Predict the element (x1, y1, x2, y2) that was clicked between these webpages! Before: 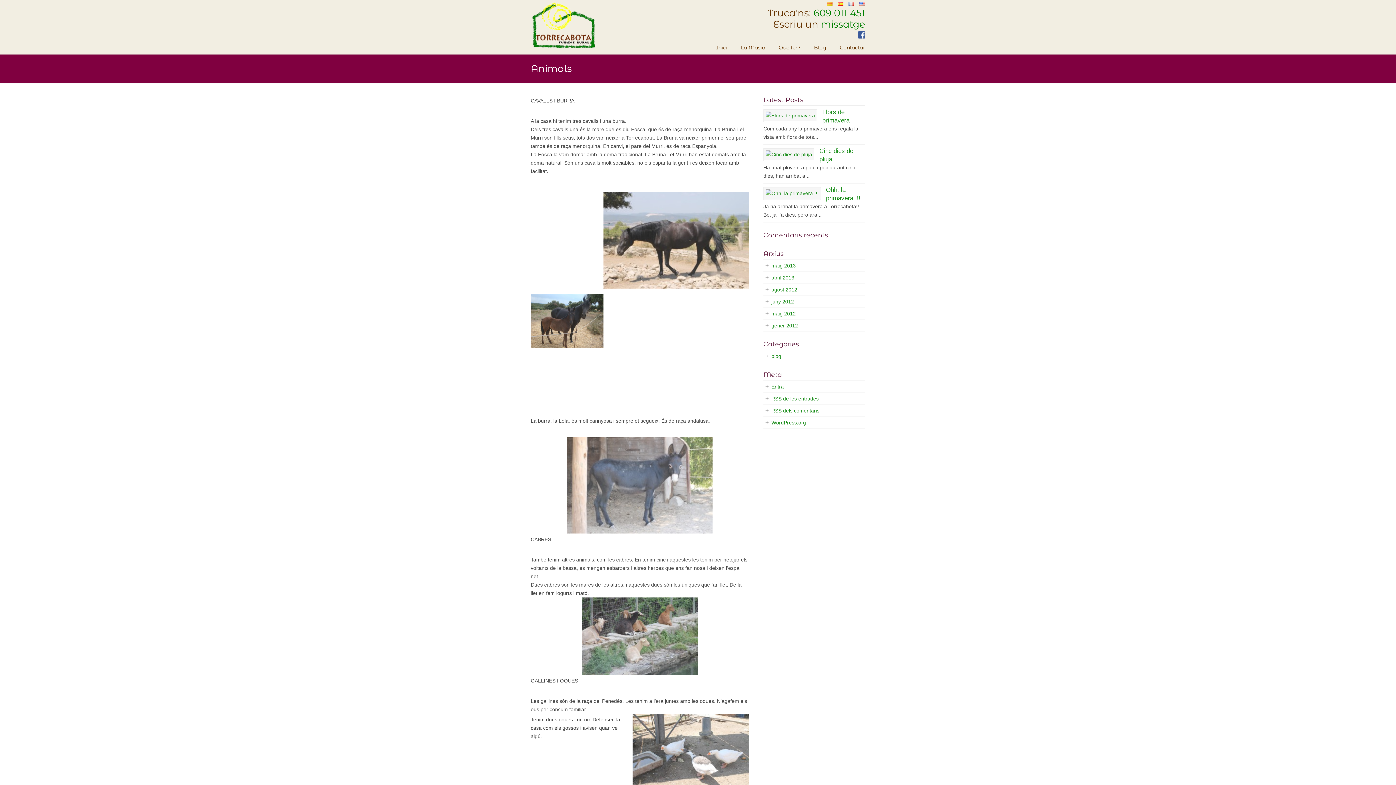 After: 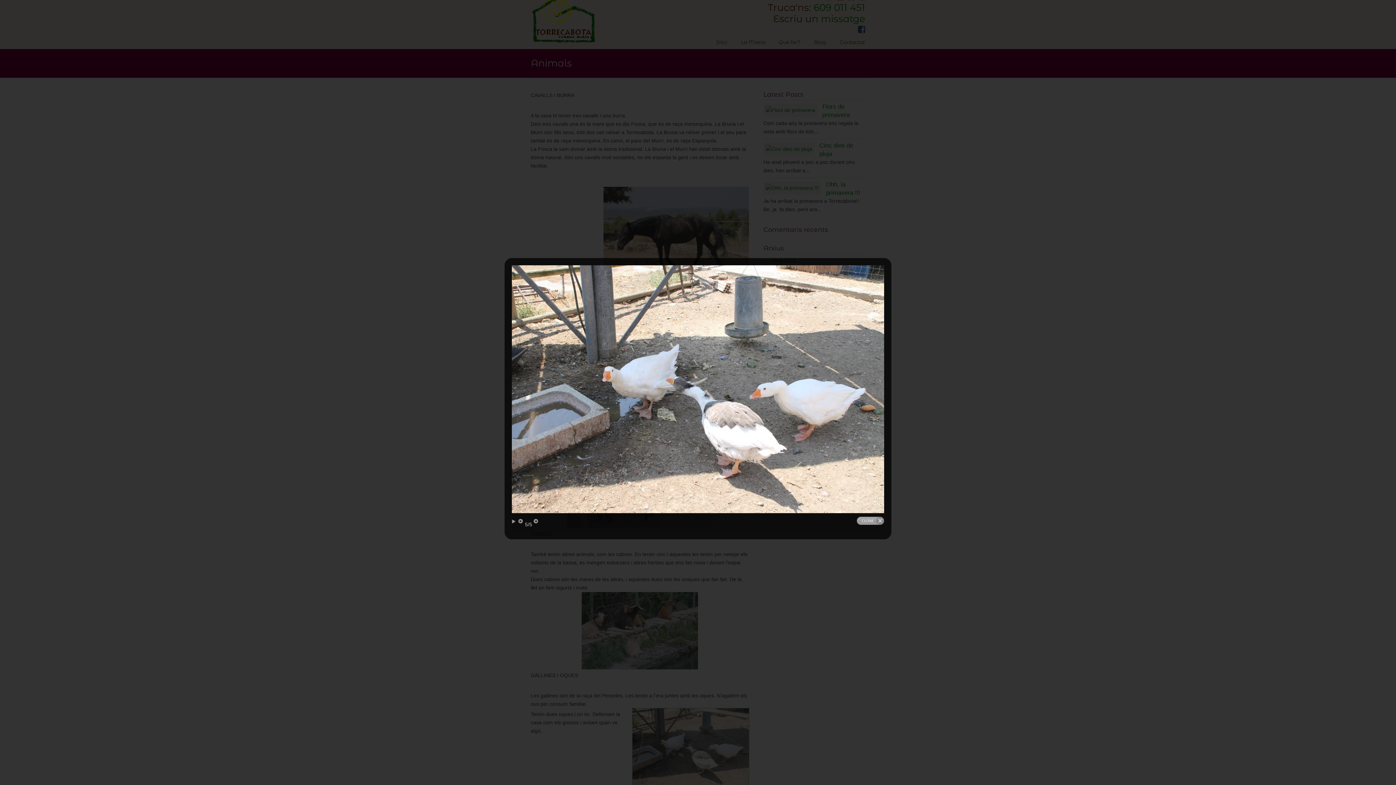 Action: bbox: (632, 714, 749, 791)